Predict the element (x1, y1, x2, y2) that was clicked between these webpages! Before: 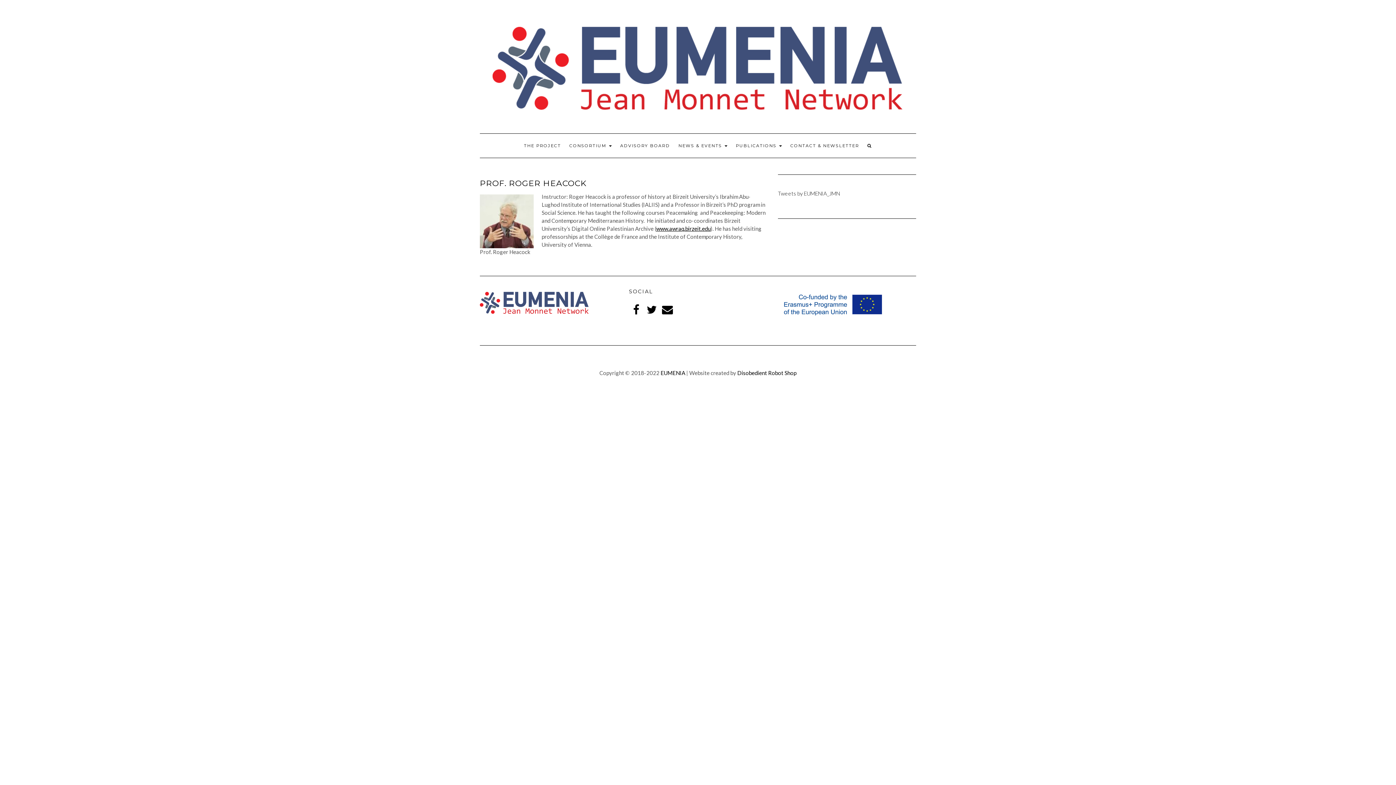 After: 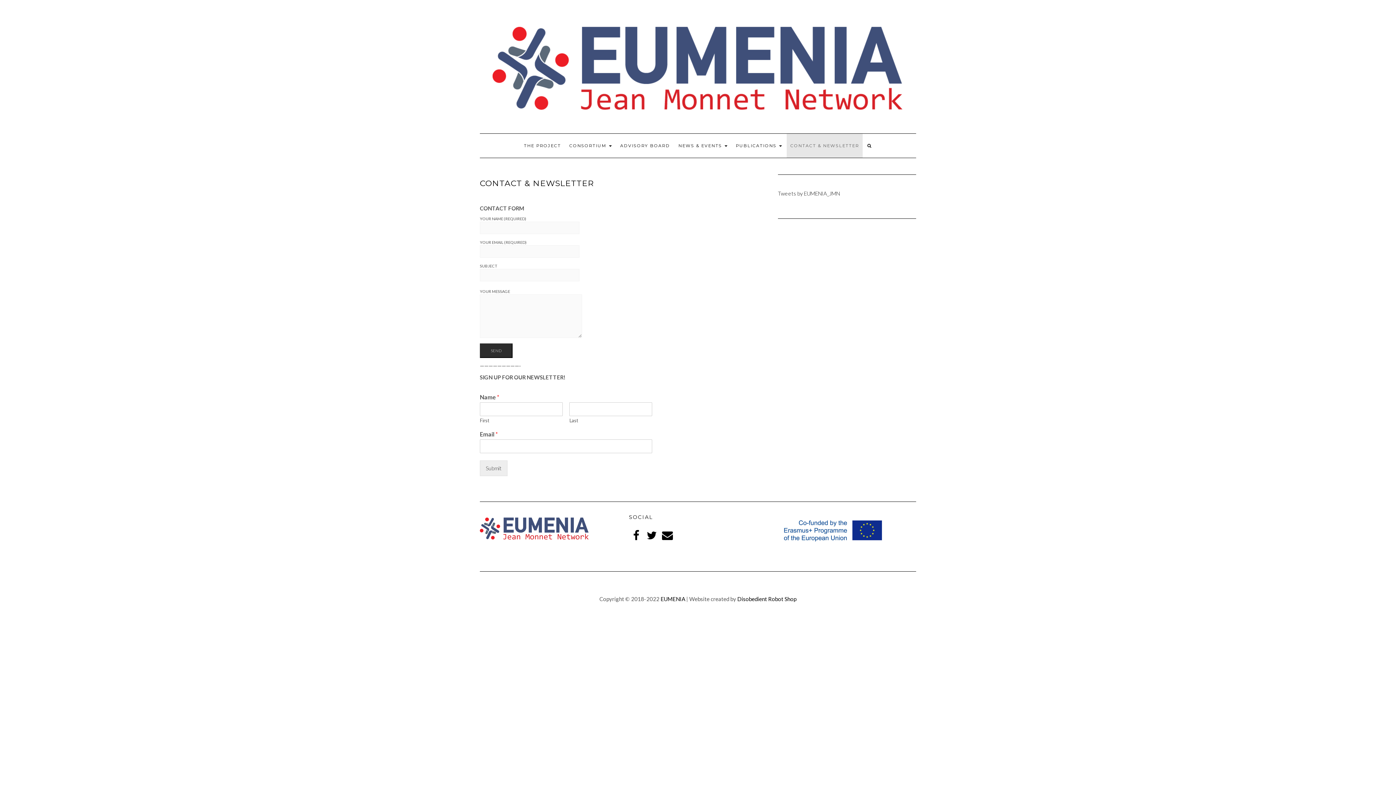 Action: bbox: (786, 133, 862, 157) label: CONTACT & NEWSLETTER